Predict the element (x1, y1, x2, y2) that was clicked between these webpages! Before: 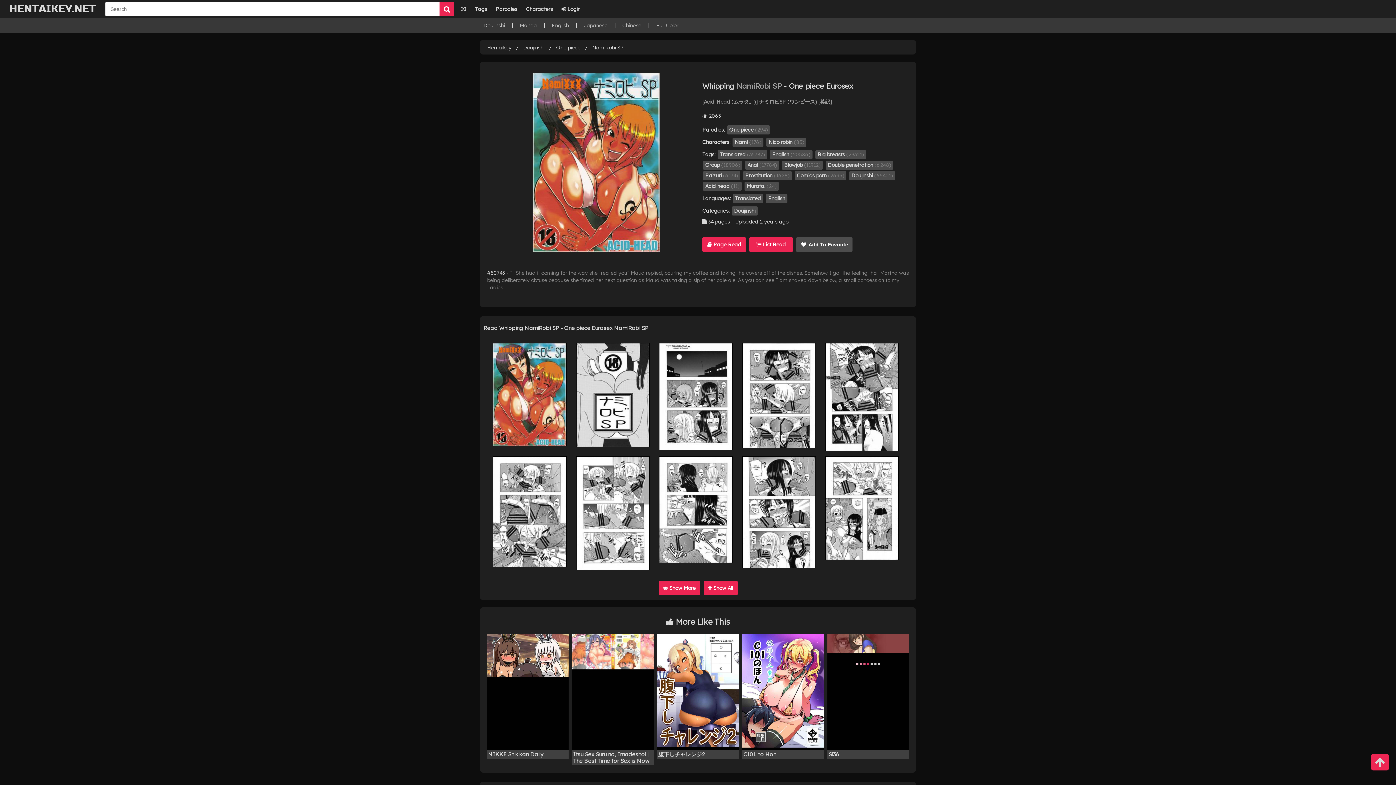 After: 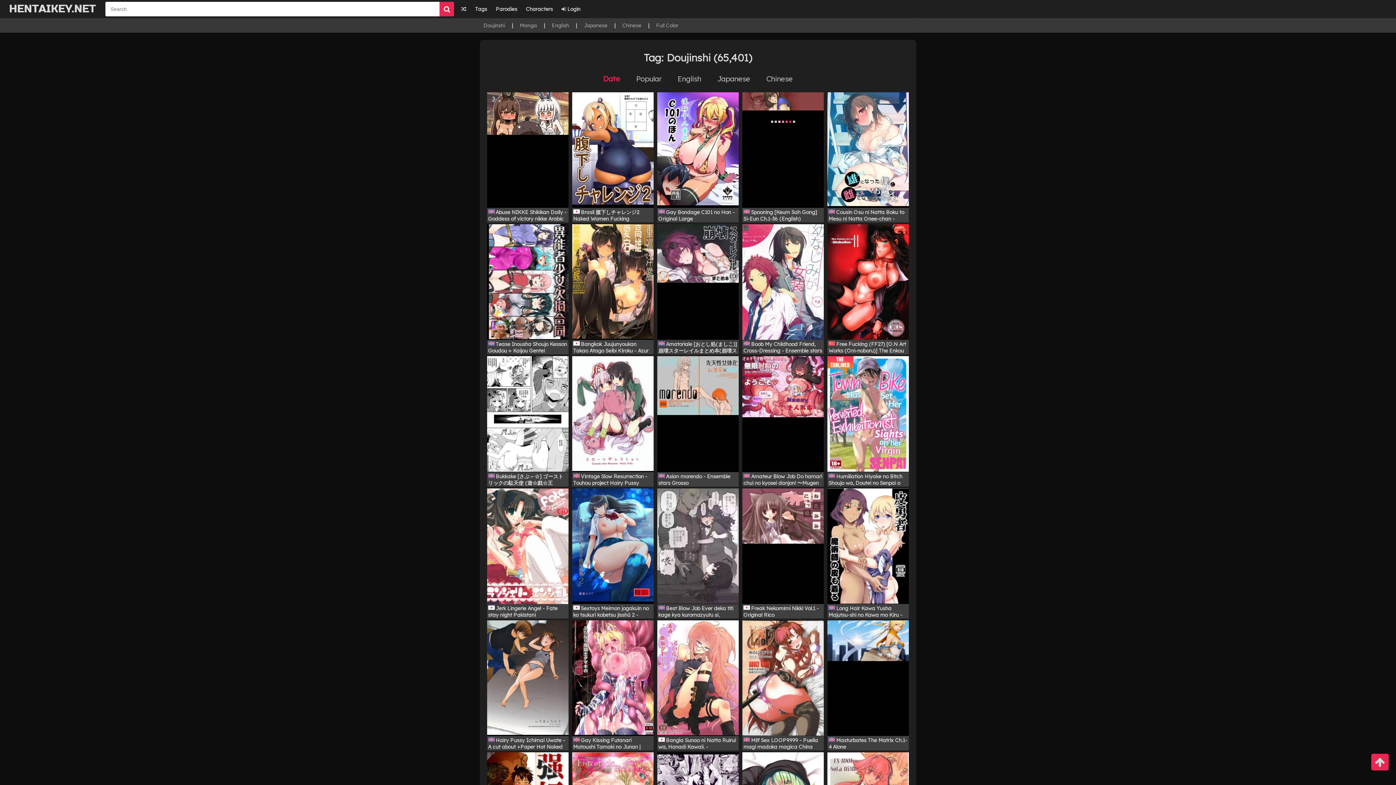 Action: label: Doujinshi bbox: (523, 44, 544, 50)